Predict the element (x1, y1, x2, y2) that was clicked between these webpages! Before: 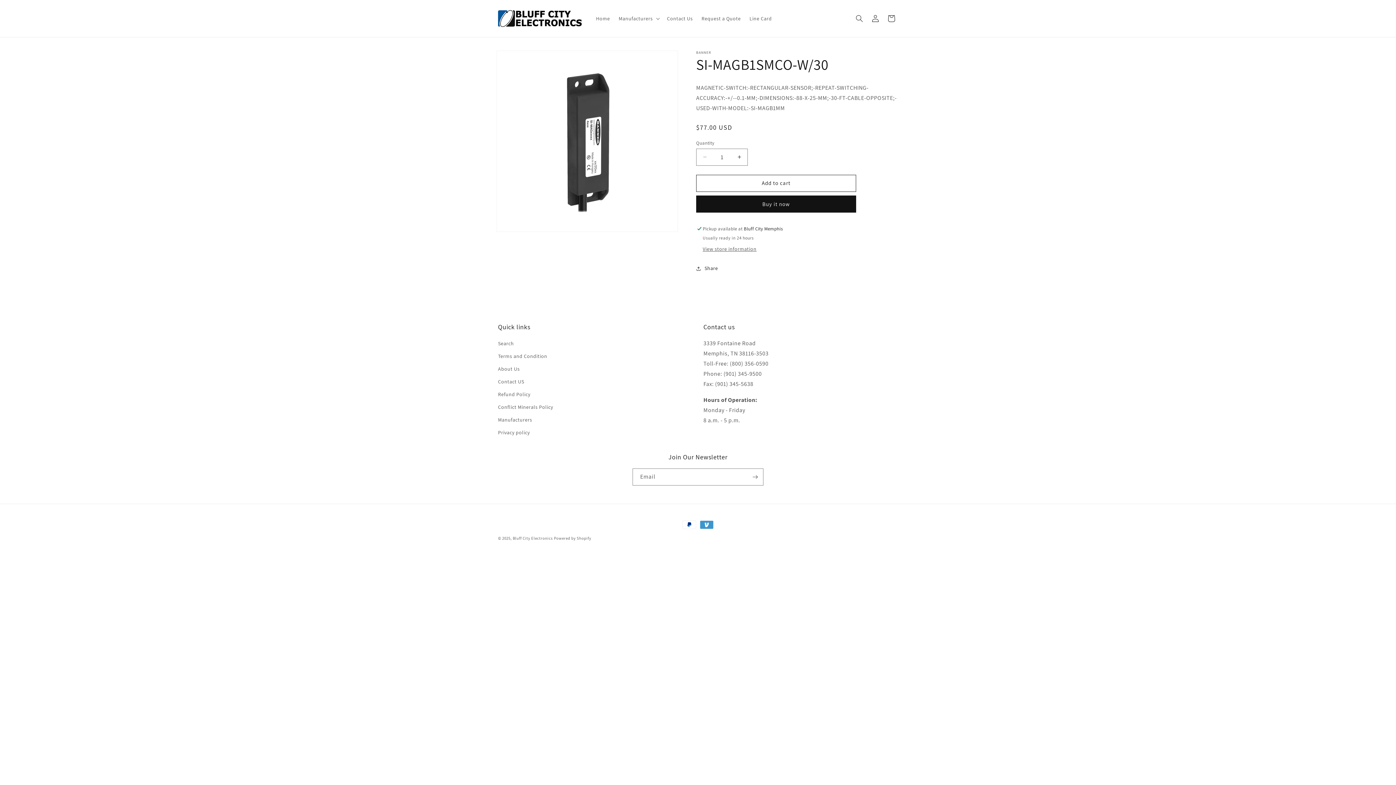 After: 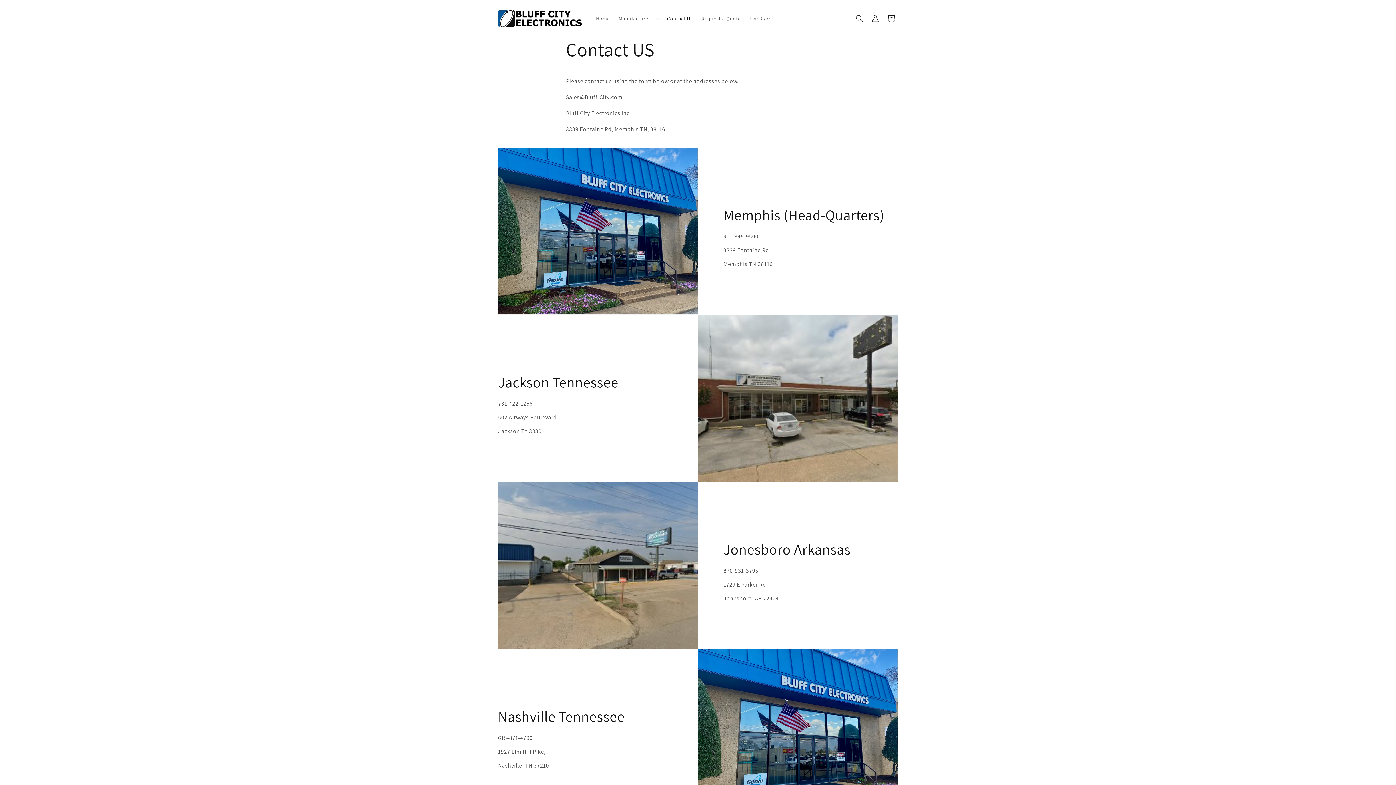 Action: bbox: (662, 10, 697, 26) label: Contact Us